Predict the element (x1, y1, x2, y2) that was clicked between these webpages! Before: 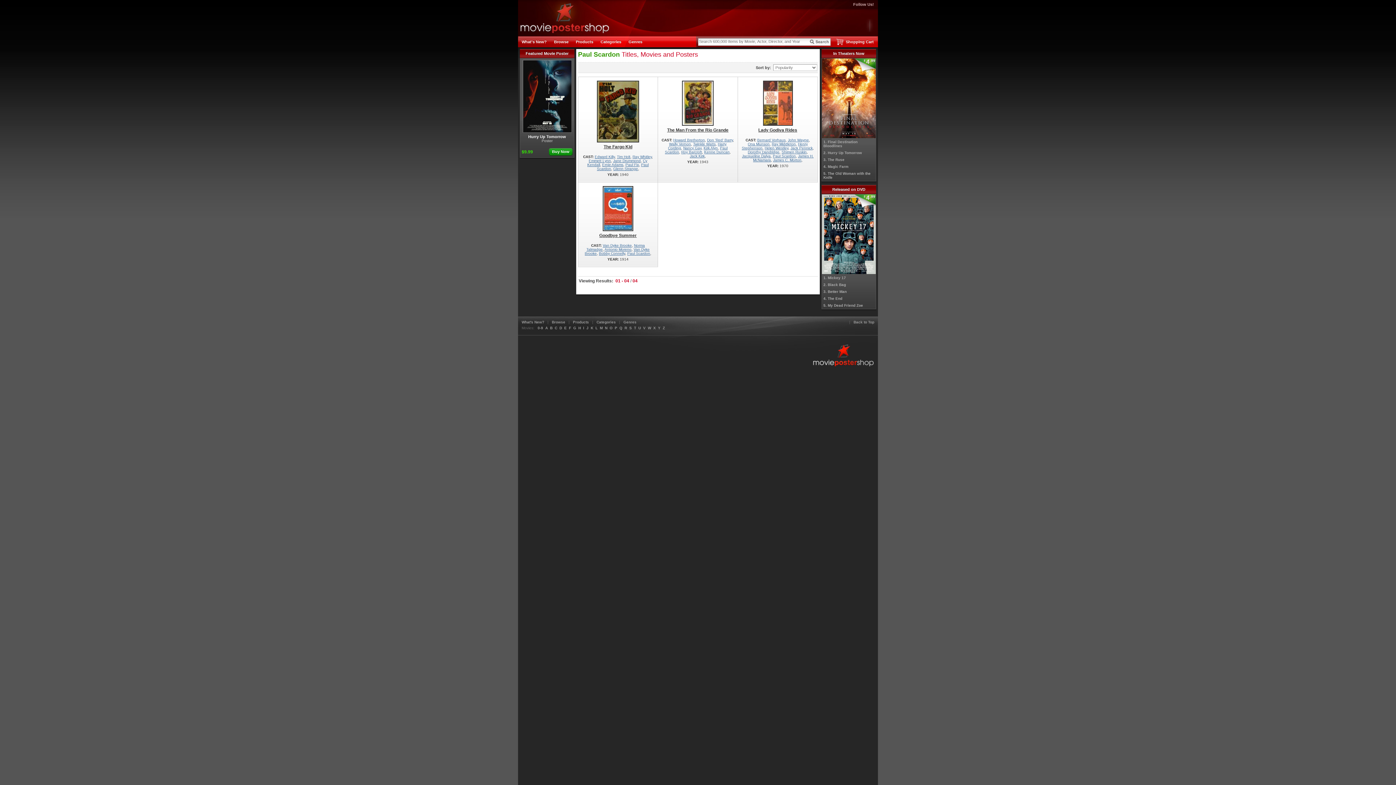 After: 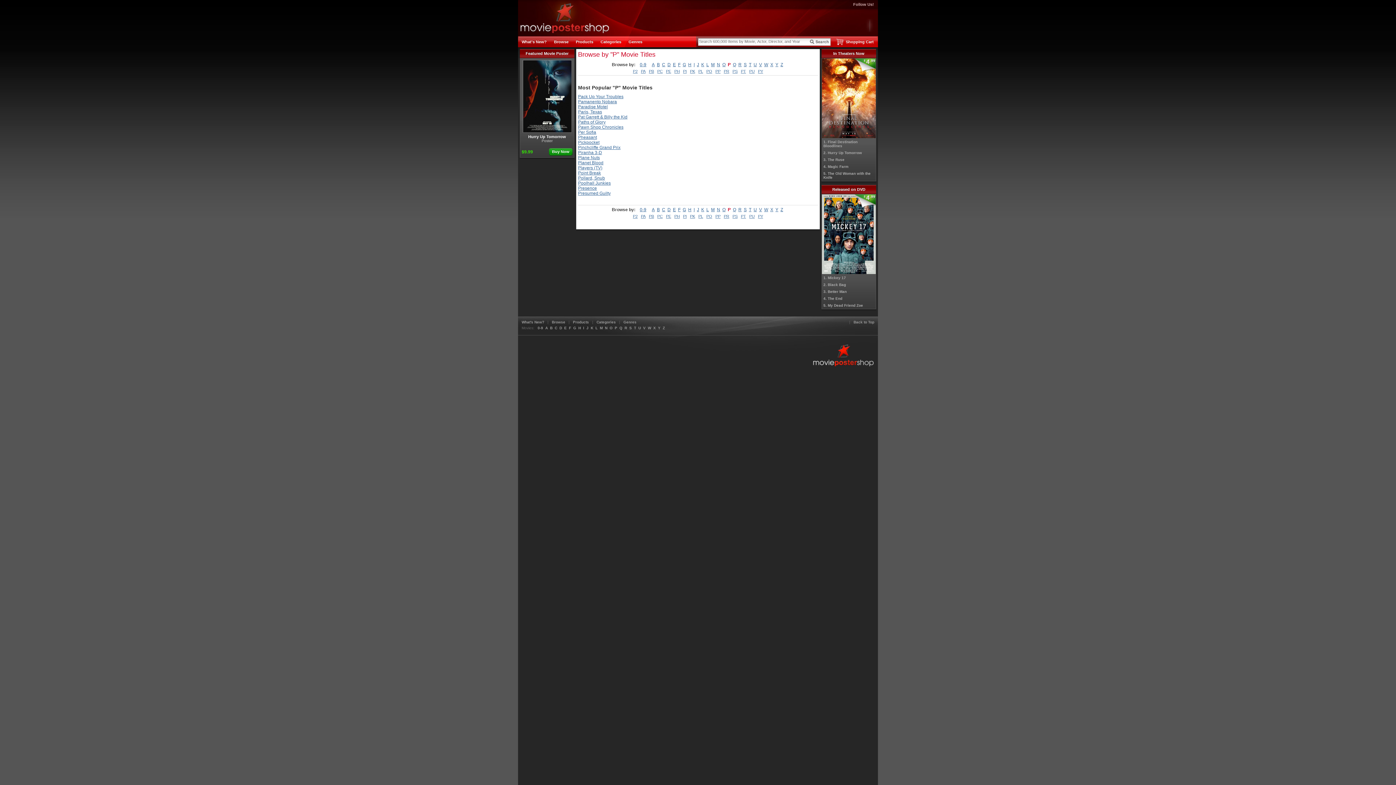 Action: bbox: (614, 326, 617, 330) label: P